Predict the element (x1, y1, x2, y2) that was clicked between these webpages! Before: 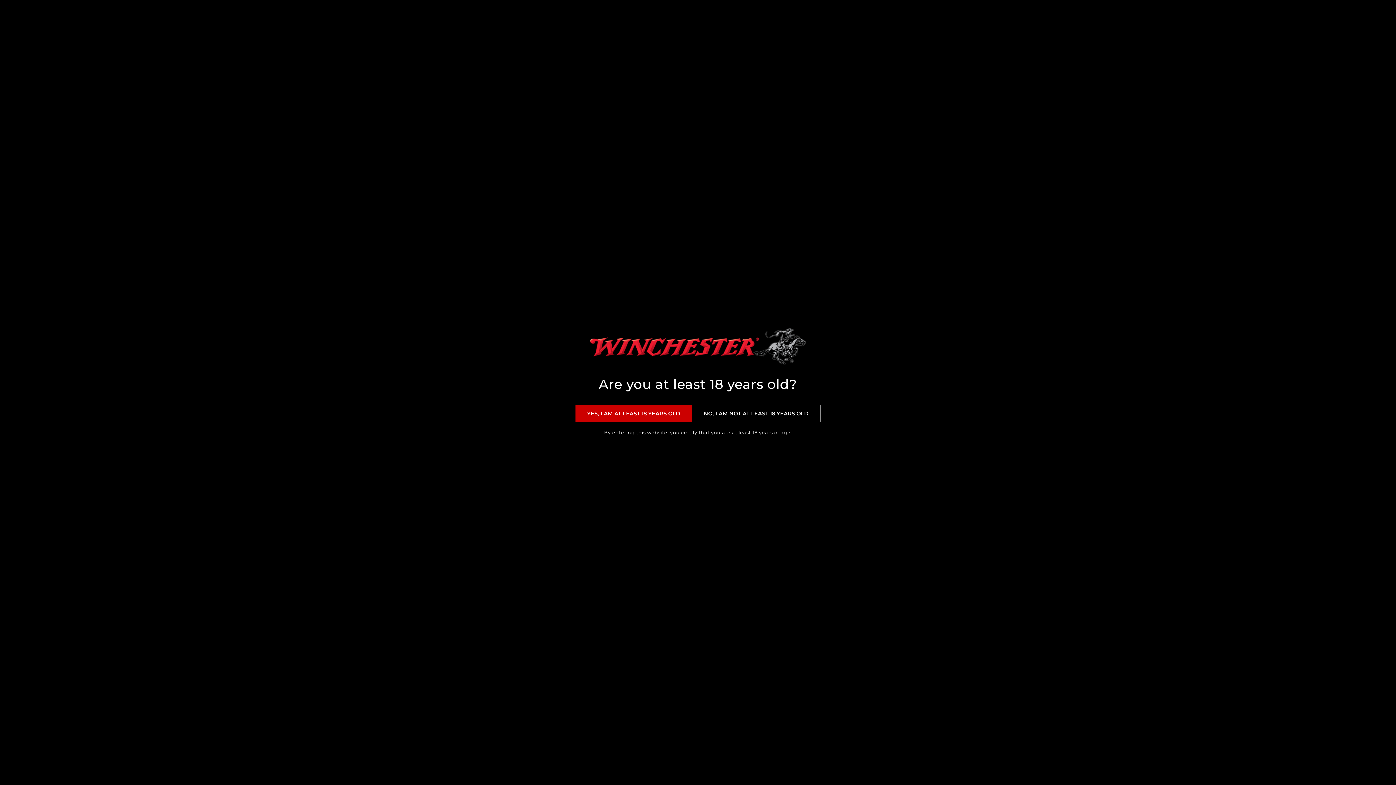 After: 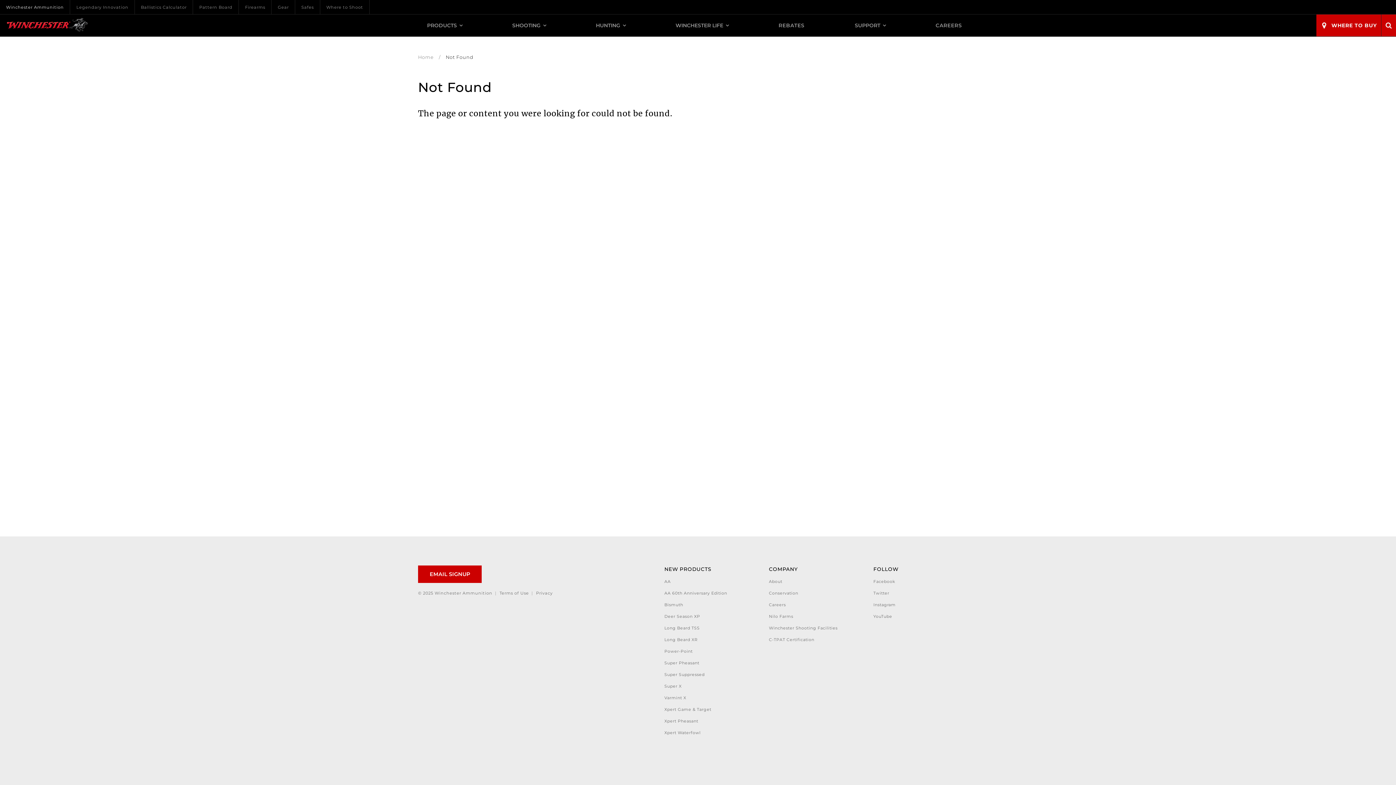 Action: bbox: (575, 405, 692, 422) label: YES, I AM AT LEAST 18 YEARS OLD